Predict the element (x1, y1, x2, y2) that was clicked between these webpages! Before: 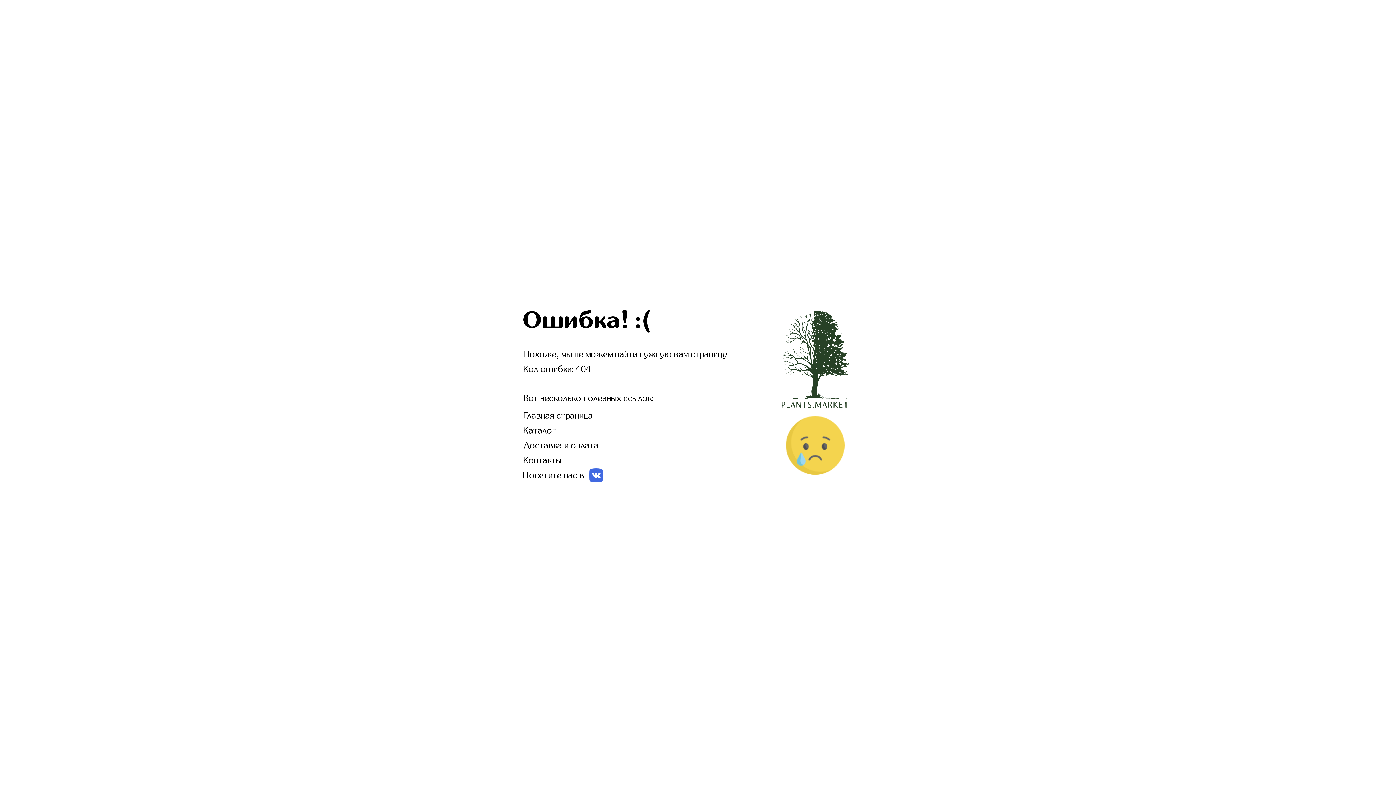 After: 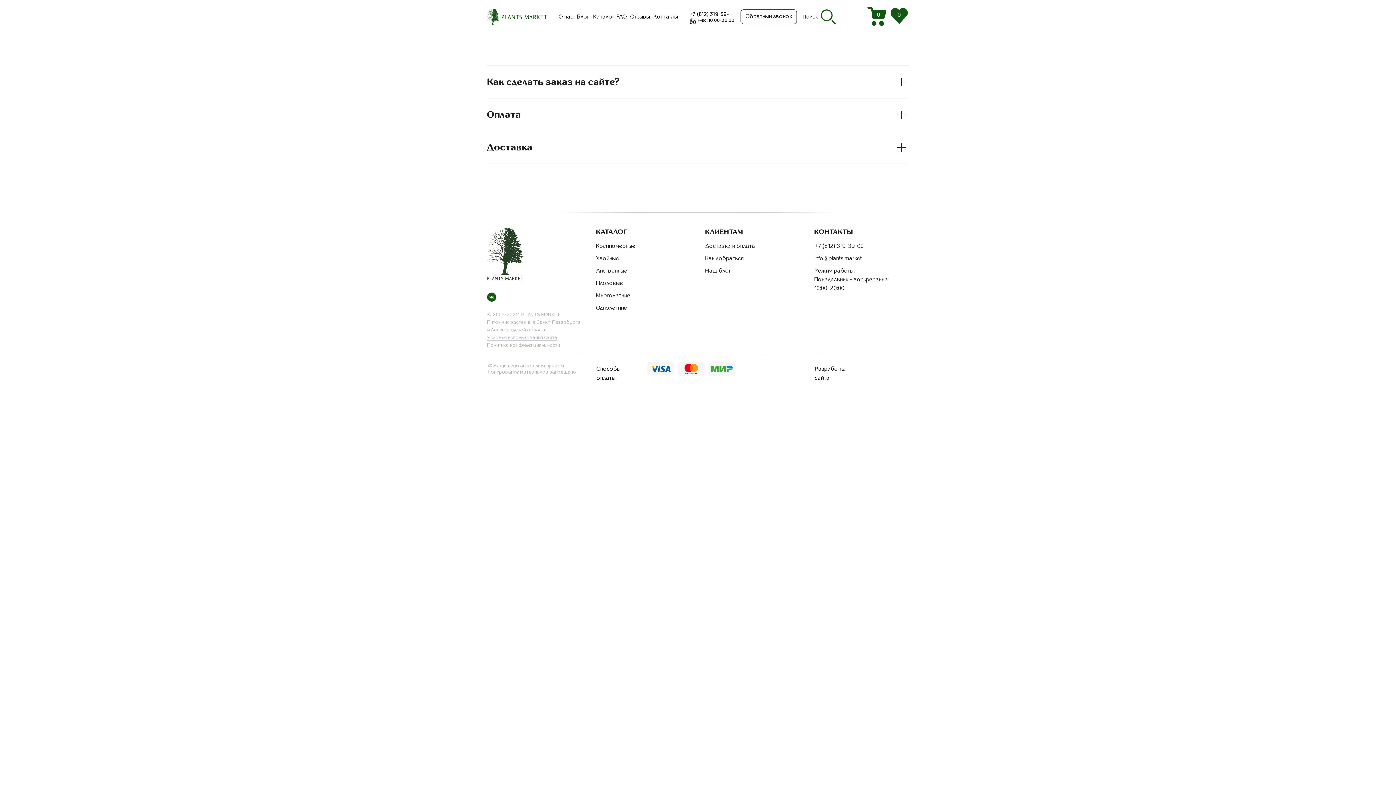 Action: label: Доставка и оплата bbox: (523, 441, 598, 450)